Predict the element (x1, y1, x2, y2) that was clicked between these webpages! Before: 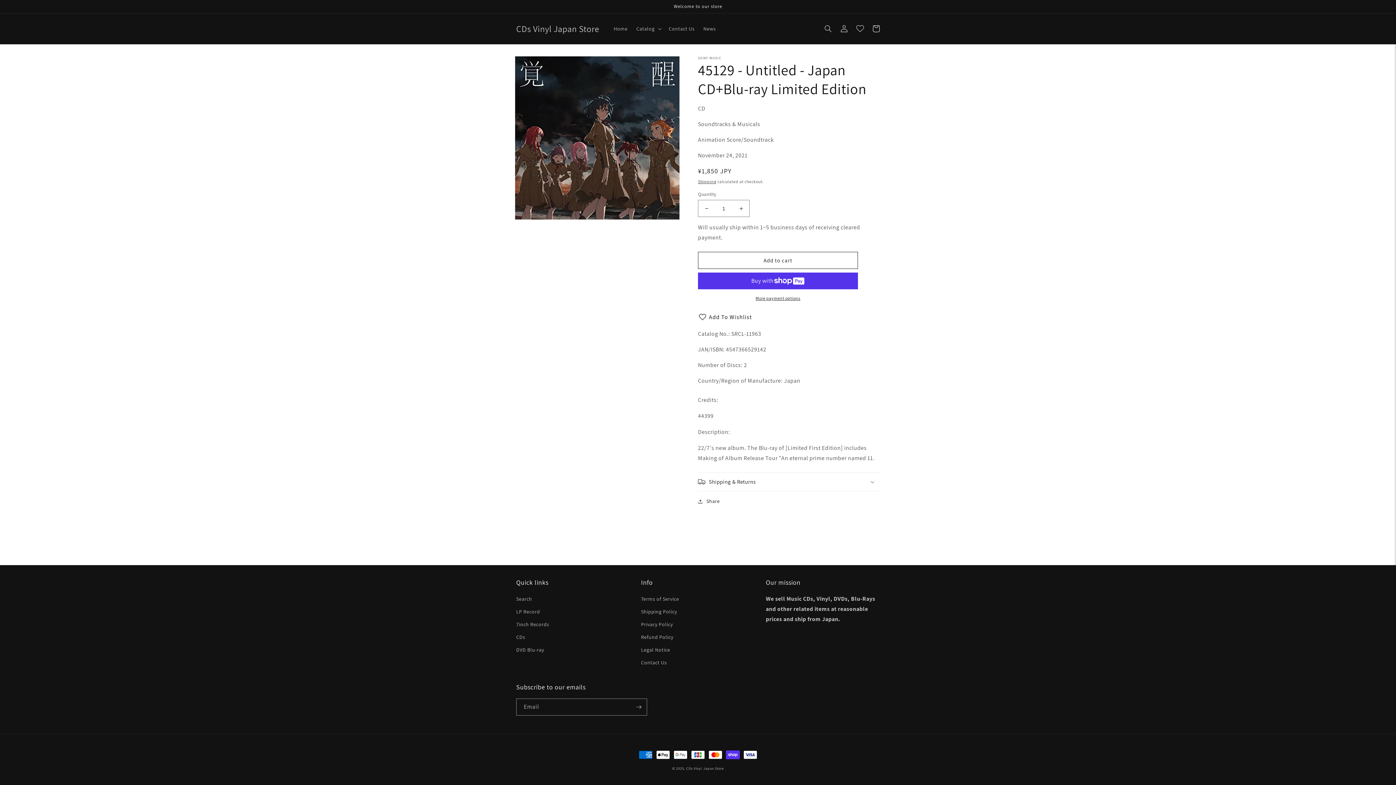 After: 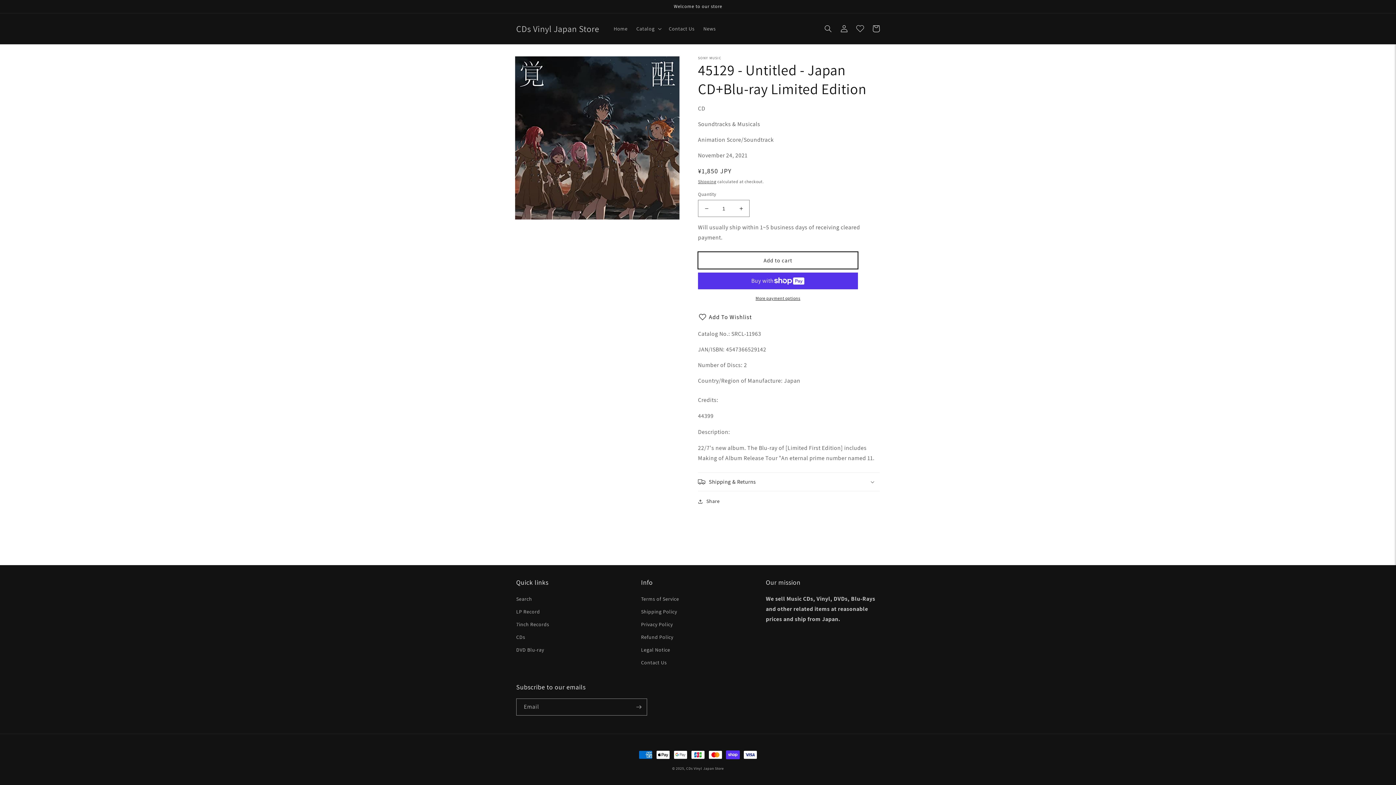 Action: label: Add to cart bbox: (698, 252, 858, 269)